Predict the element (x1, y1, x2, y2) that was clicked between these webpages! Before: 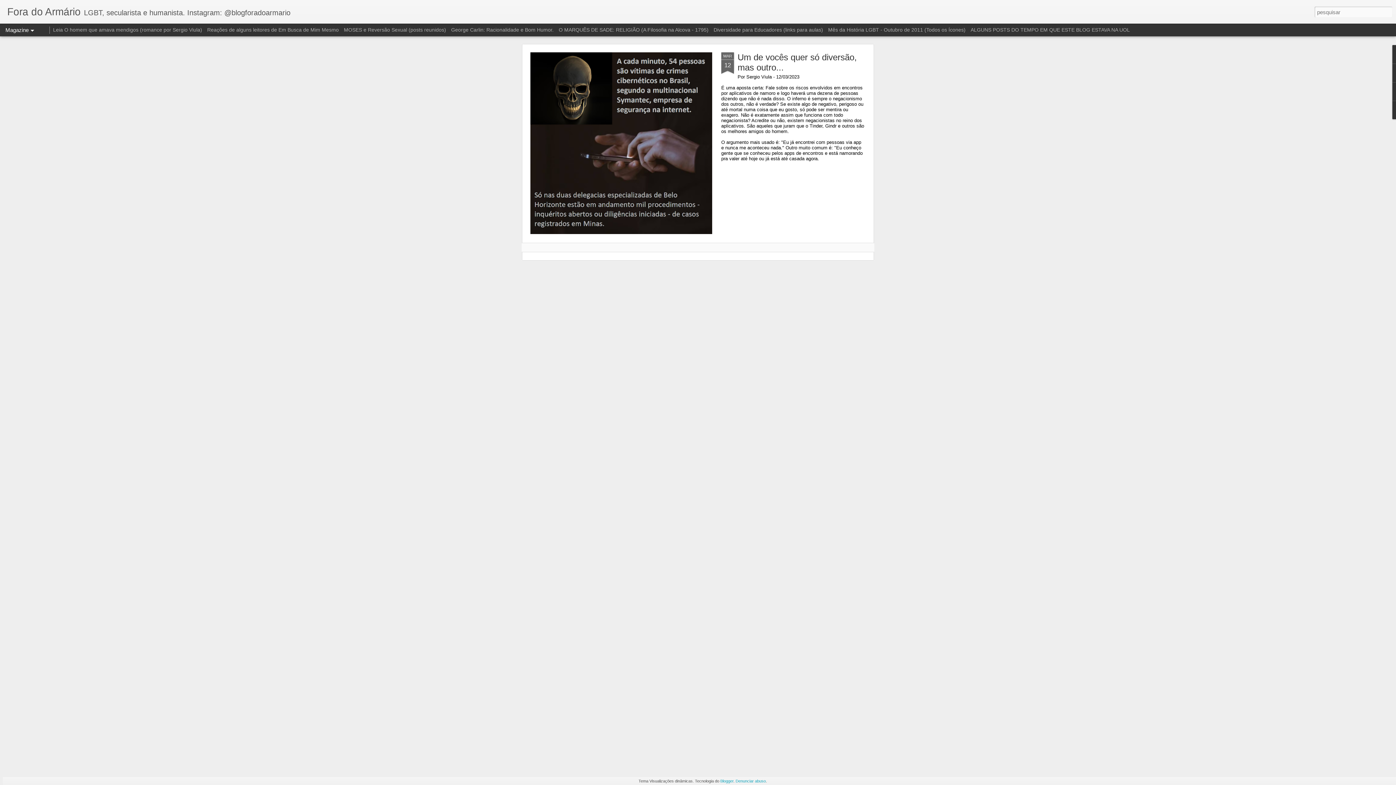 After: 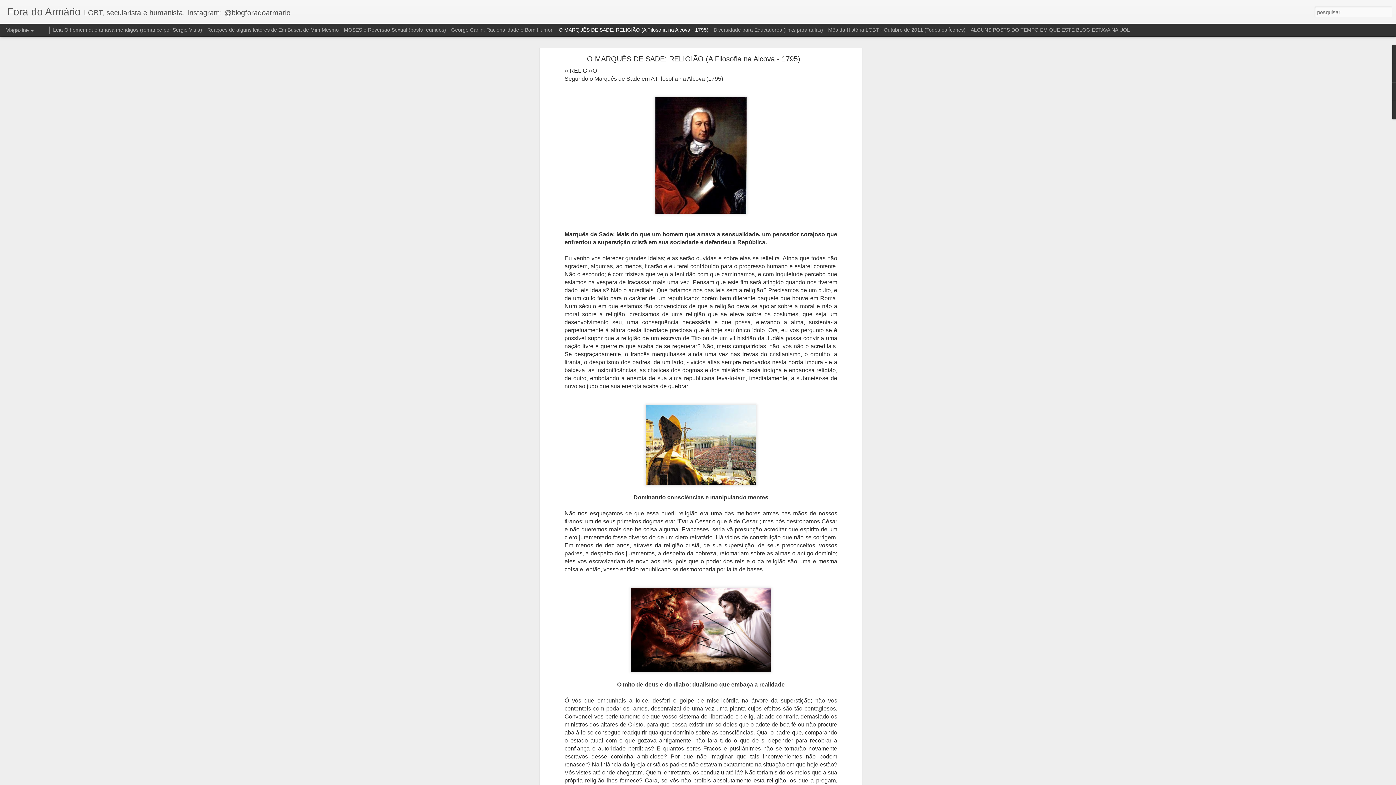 Action: bbox: (558, 26, 708, 32) label: O MARQUÊS DE SADE: RELIGIÃO (A Filosofia na Alcova - 1795)